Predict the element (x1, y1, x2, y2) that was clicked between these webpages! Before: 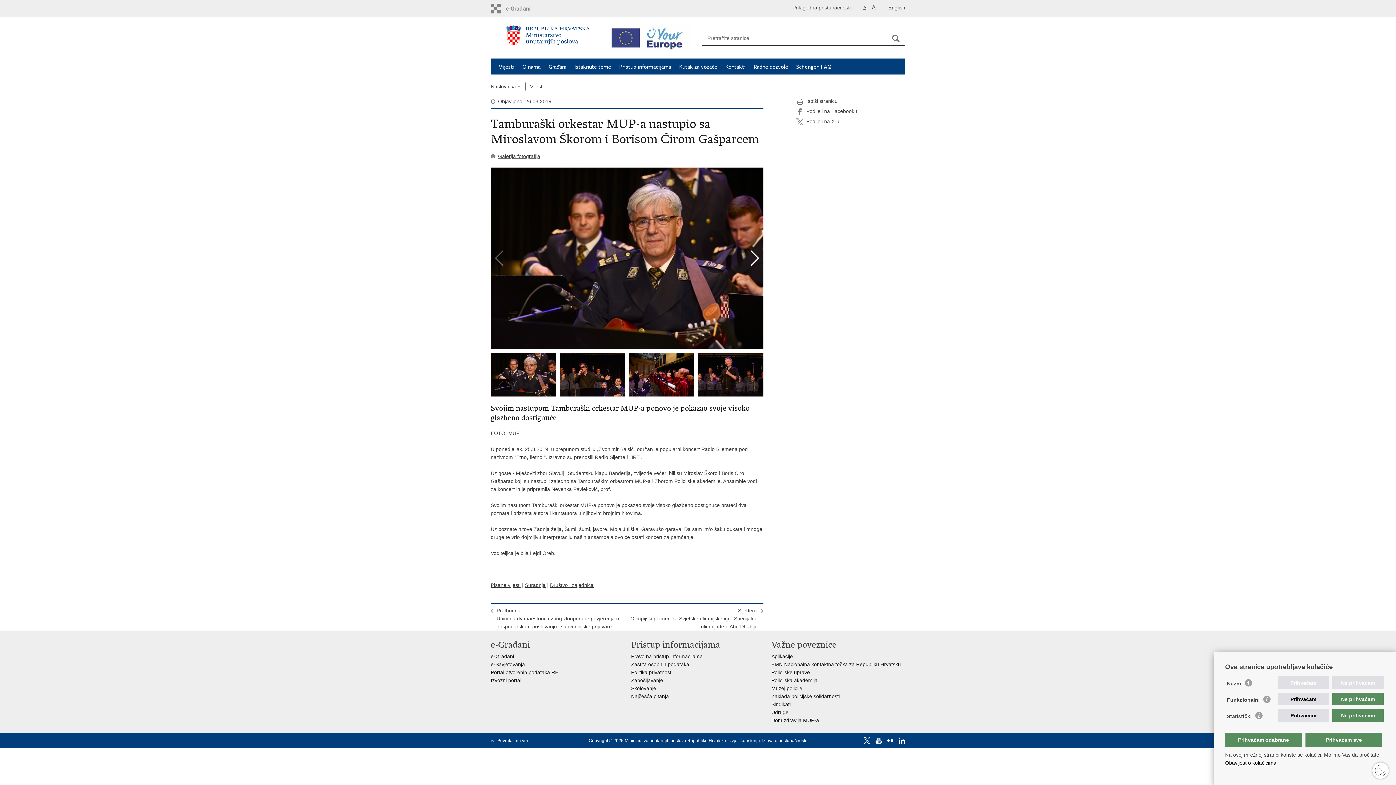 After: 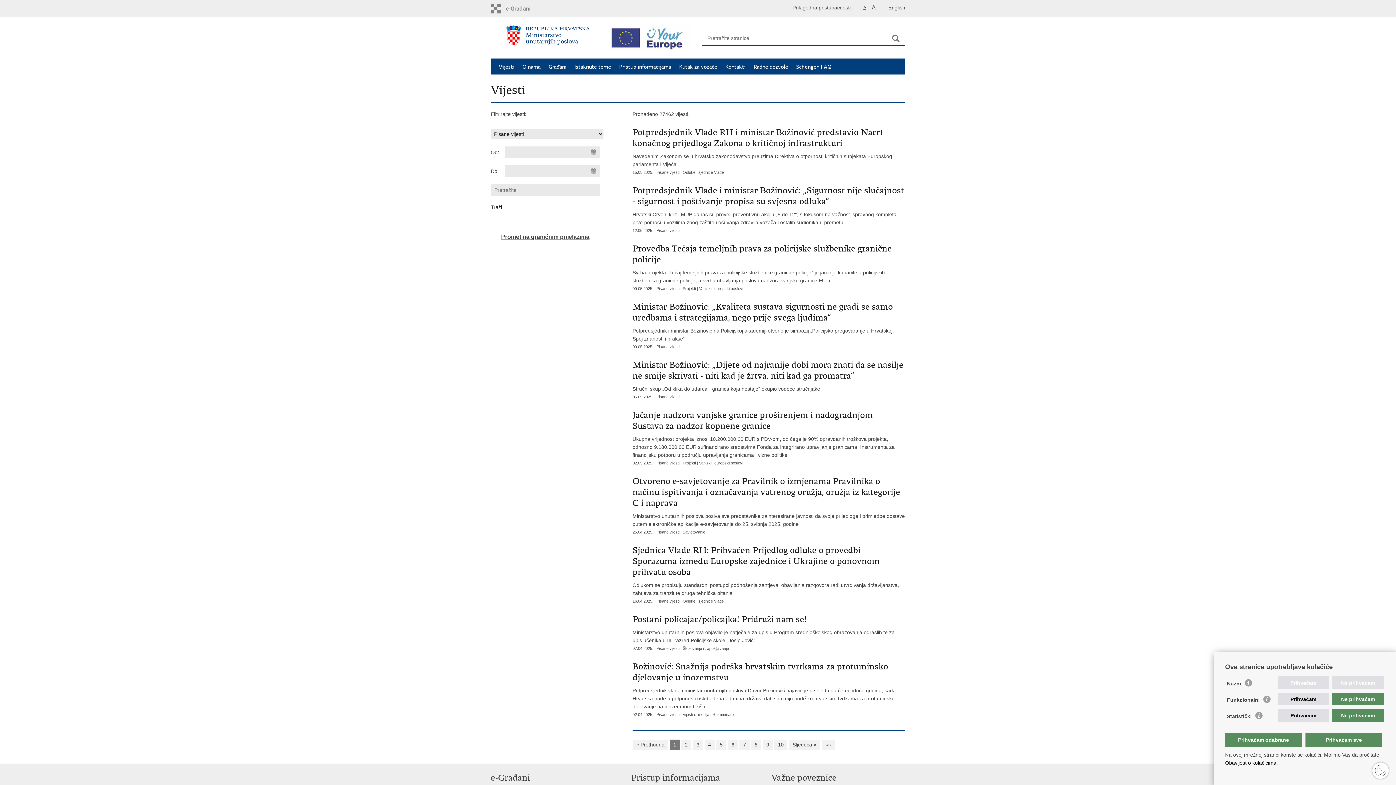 Action: label: Pisane vijesti bbox: (490, 582, 520, 588)